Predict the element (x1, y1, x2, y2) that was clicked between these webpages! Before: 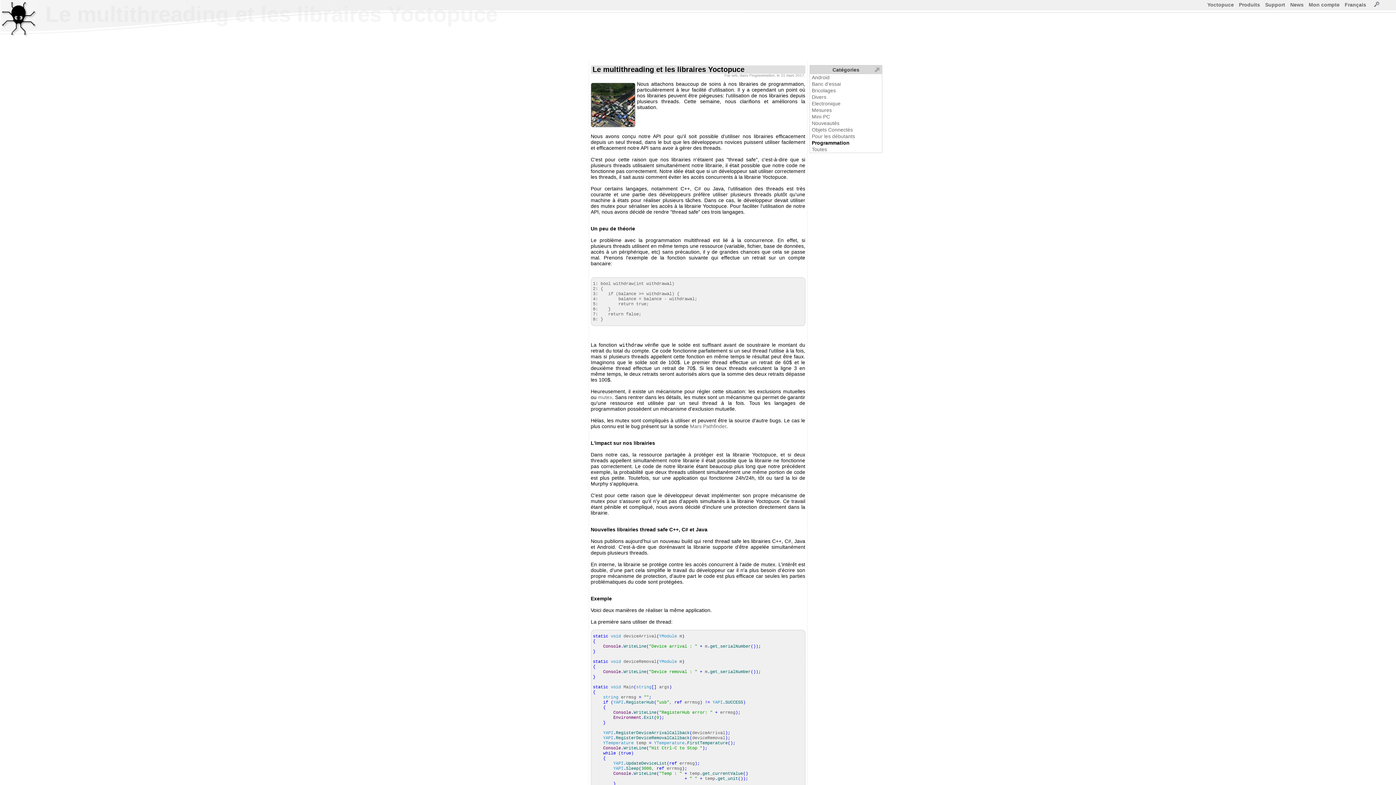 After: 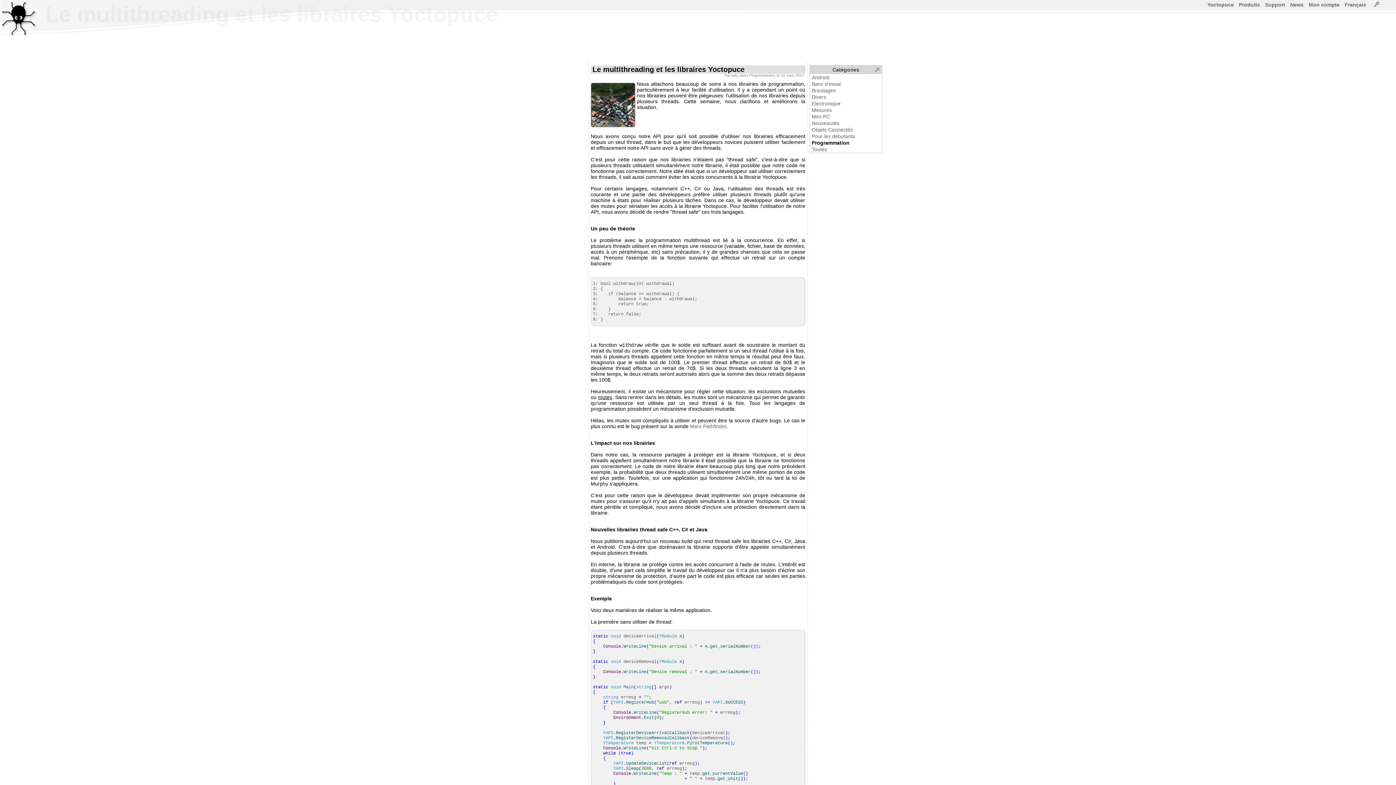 Action: label: mutex bbox: (598, 394, 612, 400)